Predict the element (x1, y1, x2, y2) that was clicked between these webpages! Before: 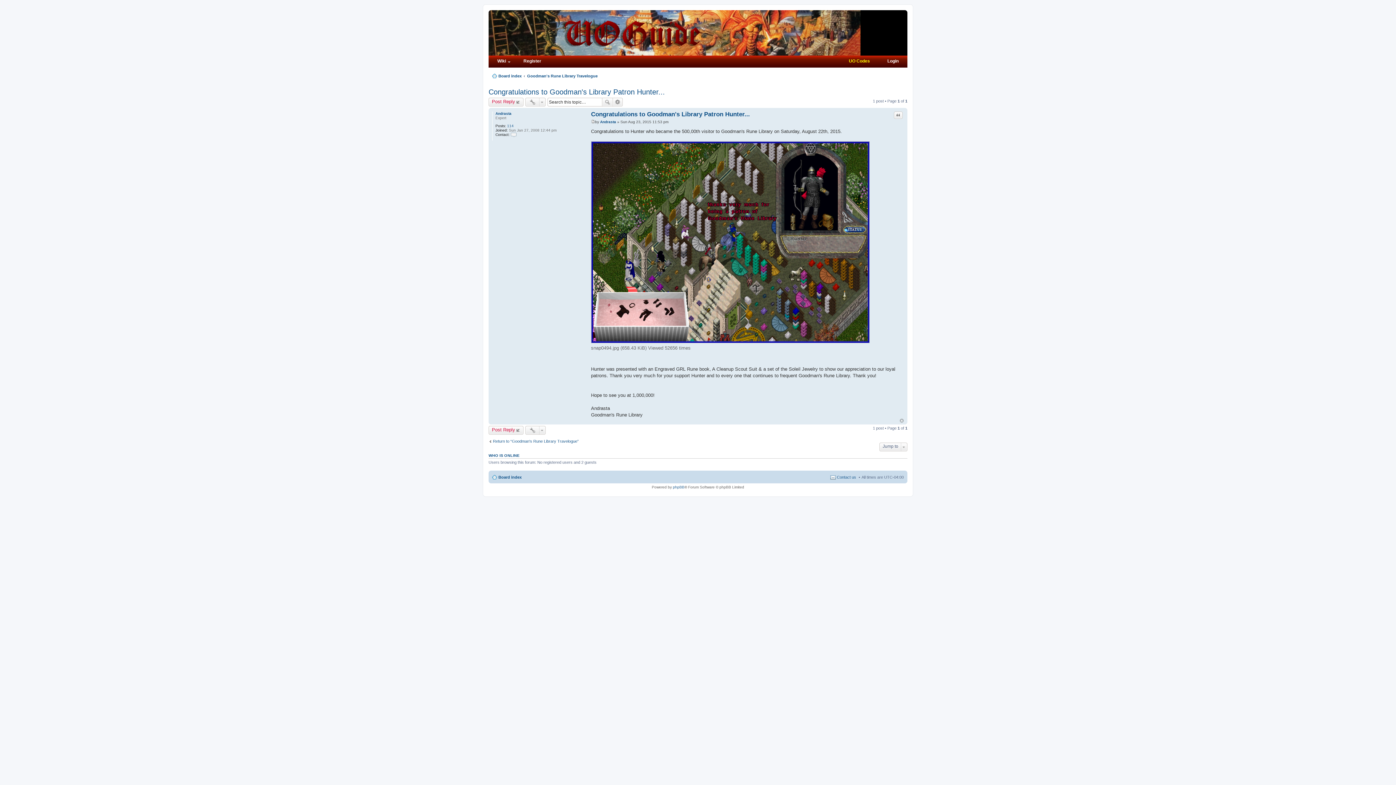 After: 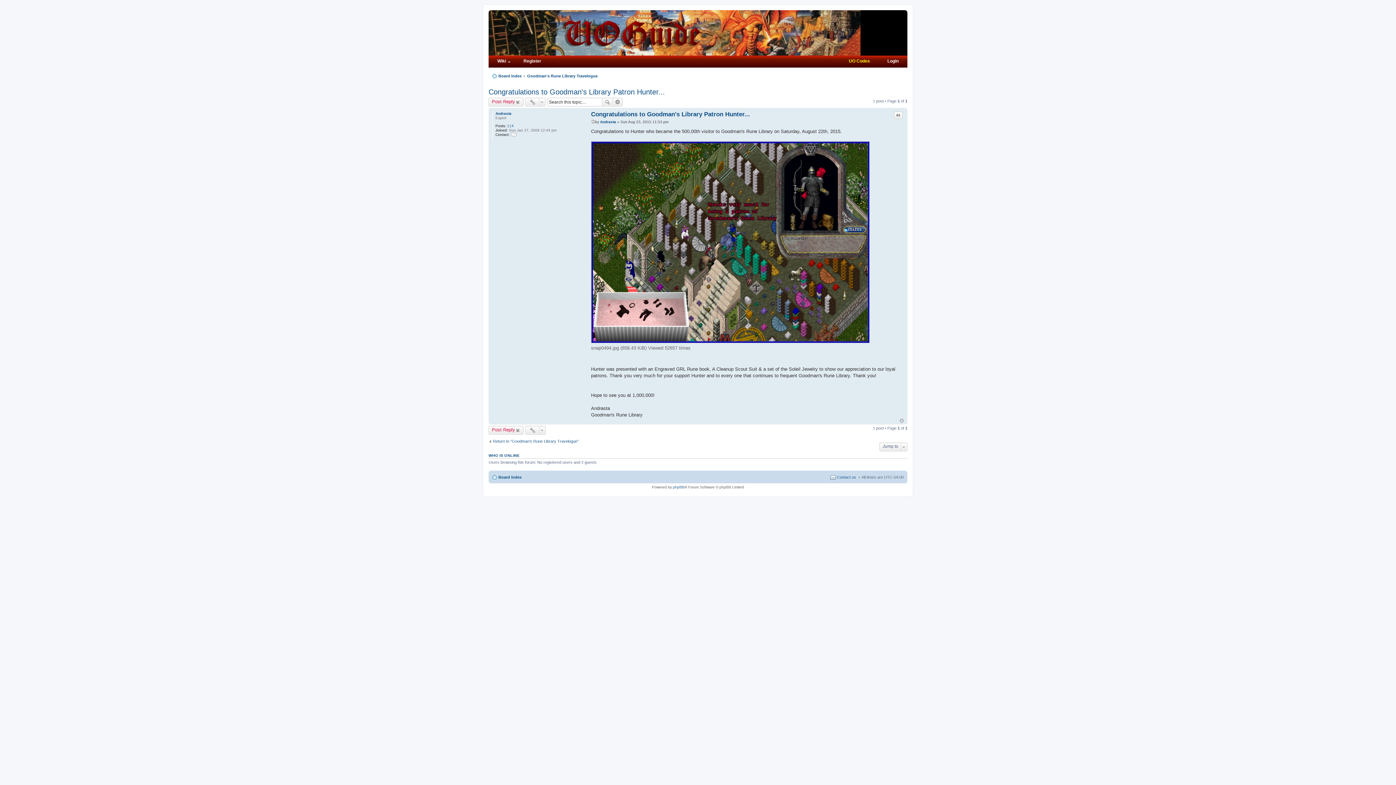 Action: bbox: (488, 88, 665, 96) label: Congratulations to Goodman's Library Patron Hunter...